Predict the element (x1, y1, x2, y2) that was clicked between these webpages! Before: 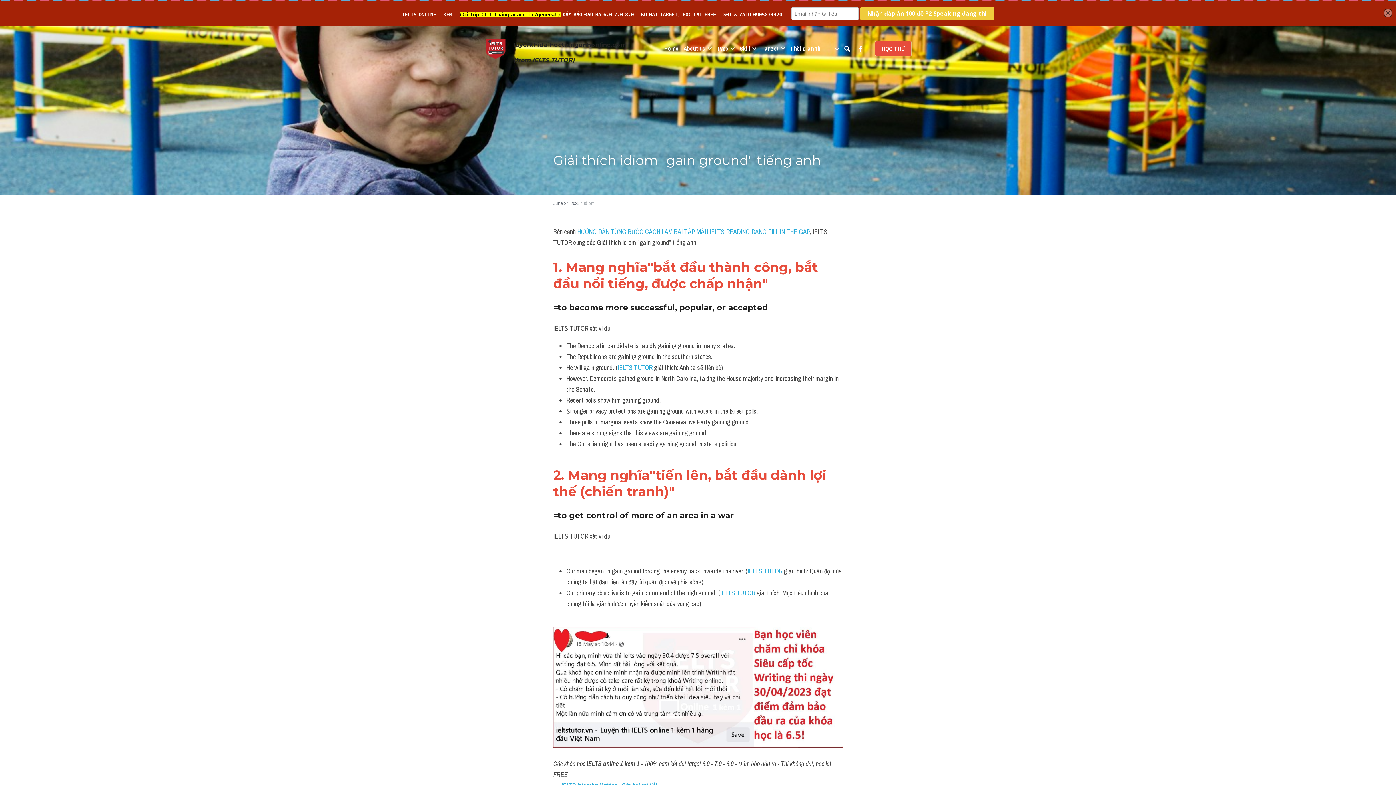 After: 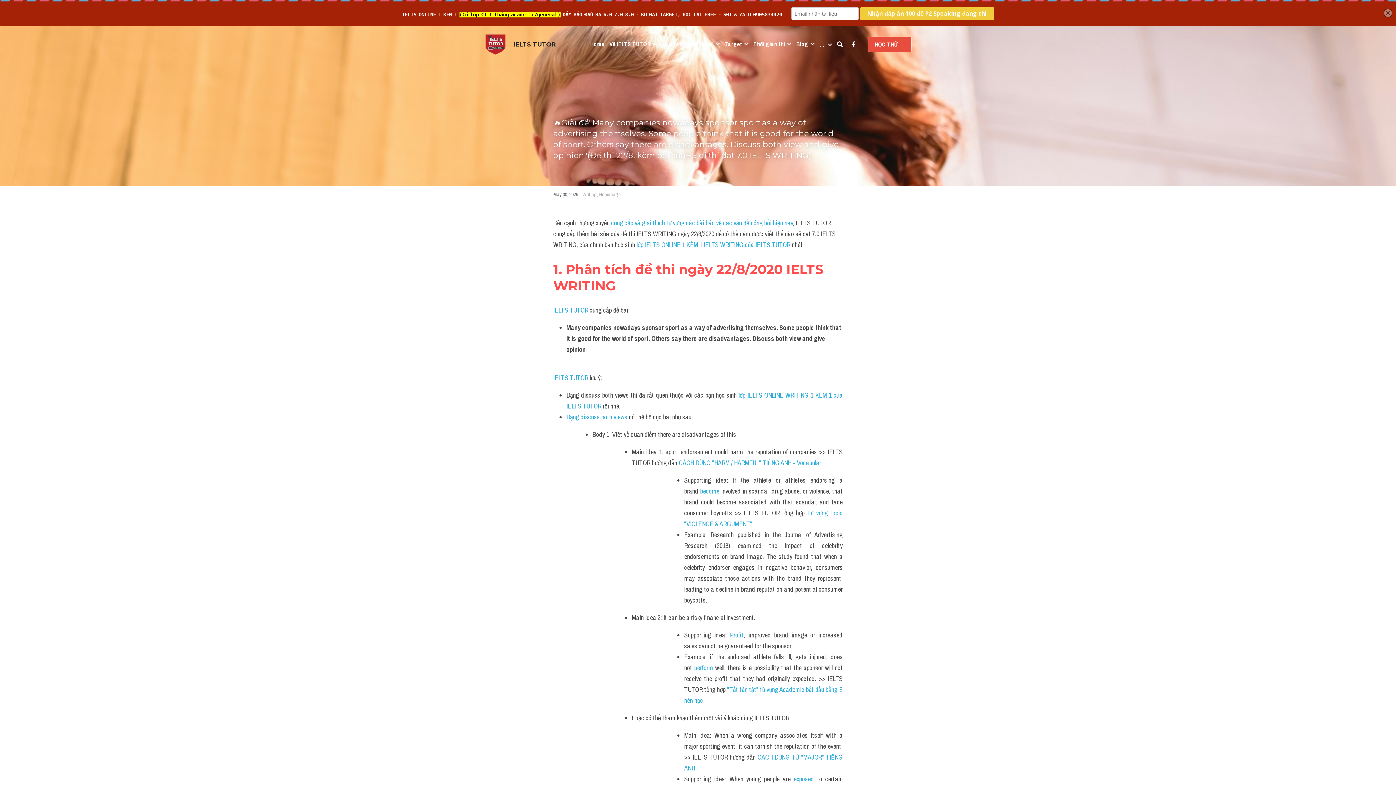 Action: label: IELTS TUTOR bbox: (720, 588, 755, 597)